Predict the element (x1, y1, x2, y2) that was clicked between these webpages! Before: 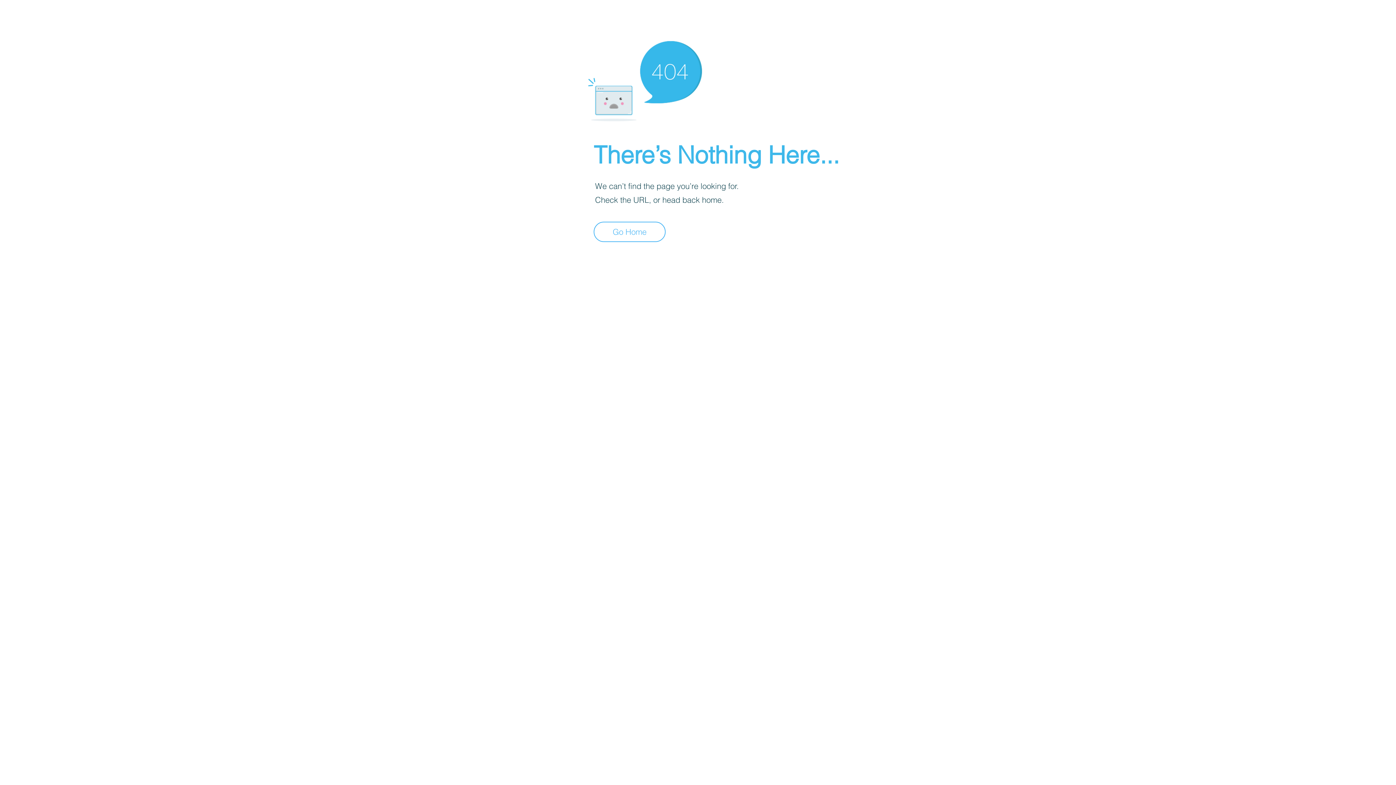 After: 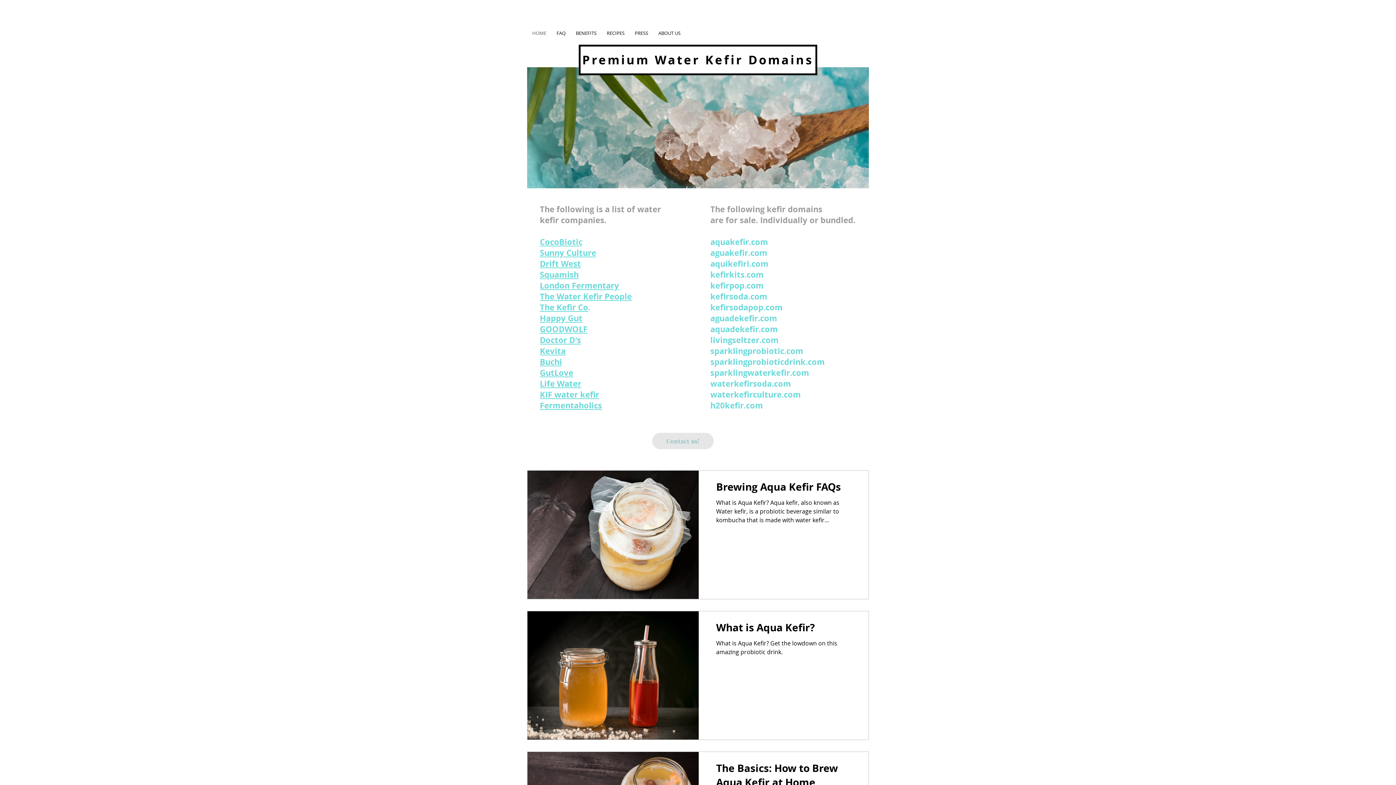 Action: label: Go Home bbox: (593, 221, 665, 242)